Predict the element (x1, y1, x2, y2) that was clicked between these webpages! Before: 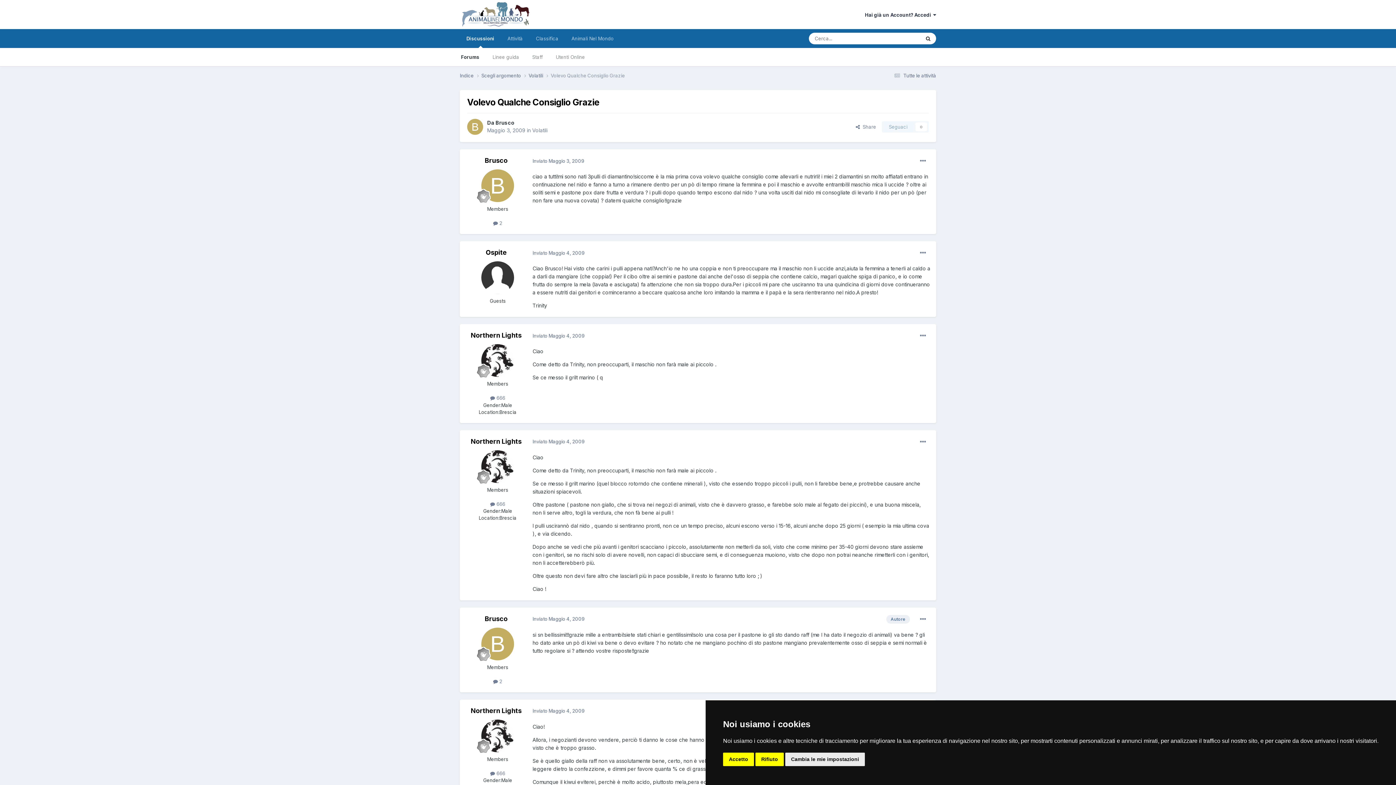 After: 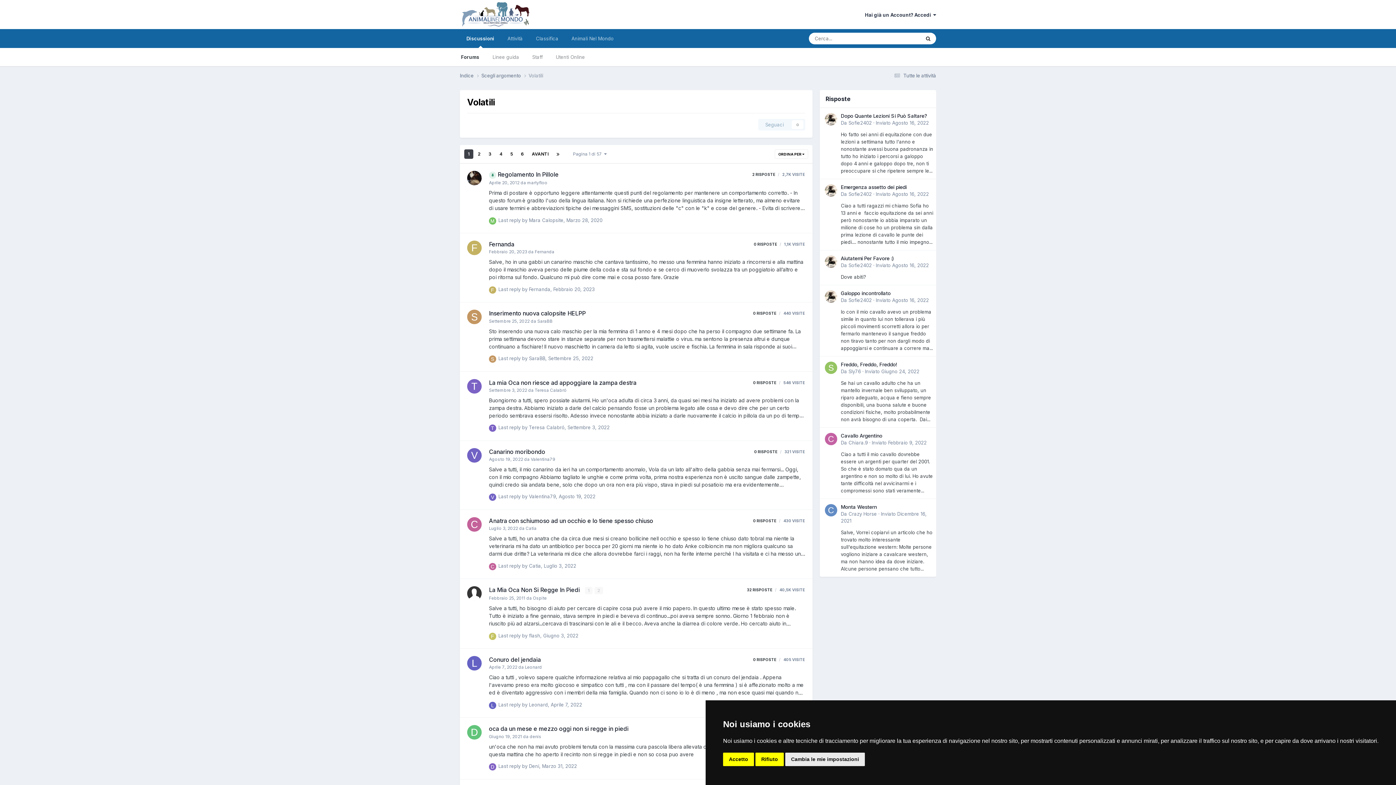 Action: label: Volatili  bbox: (528, 72, 550, 79)